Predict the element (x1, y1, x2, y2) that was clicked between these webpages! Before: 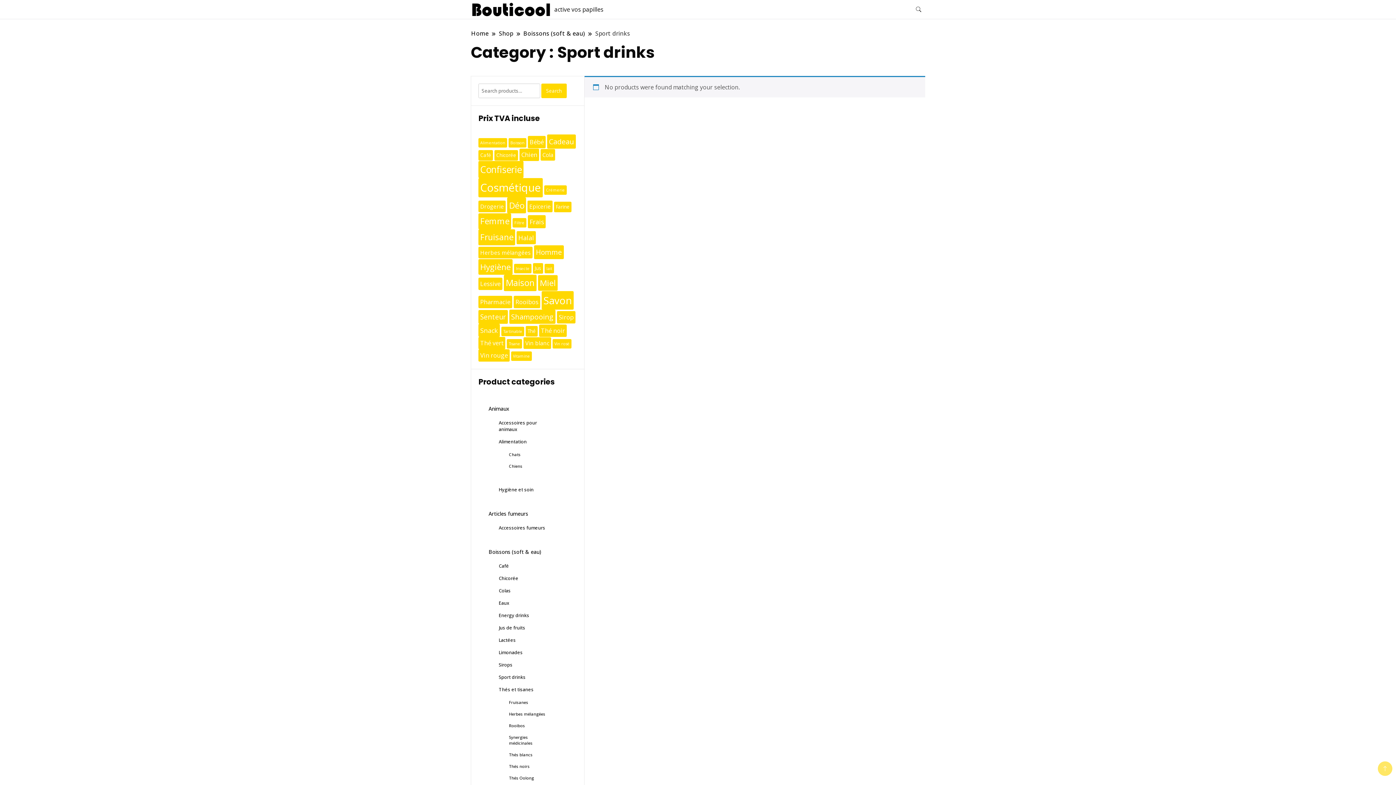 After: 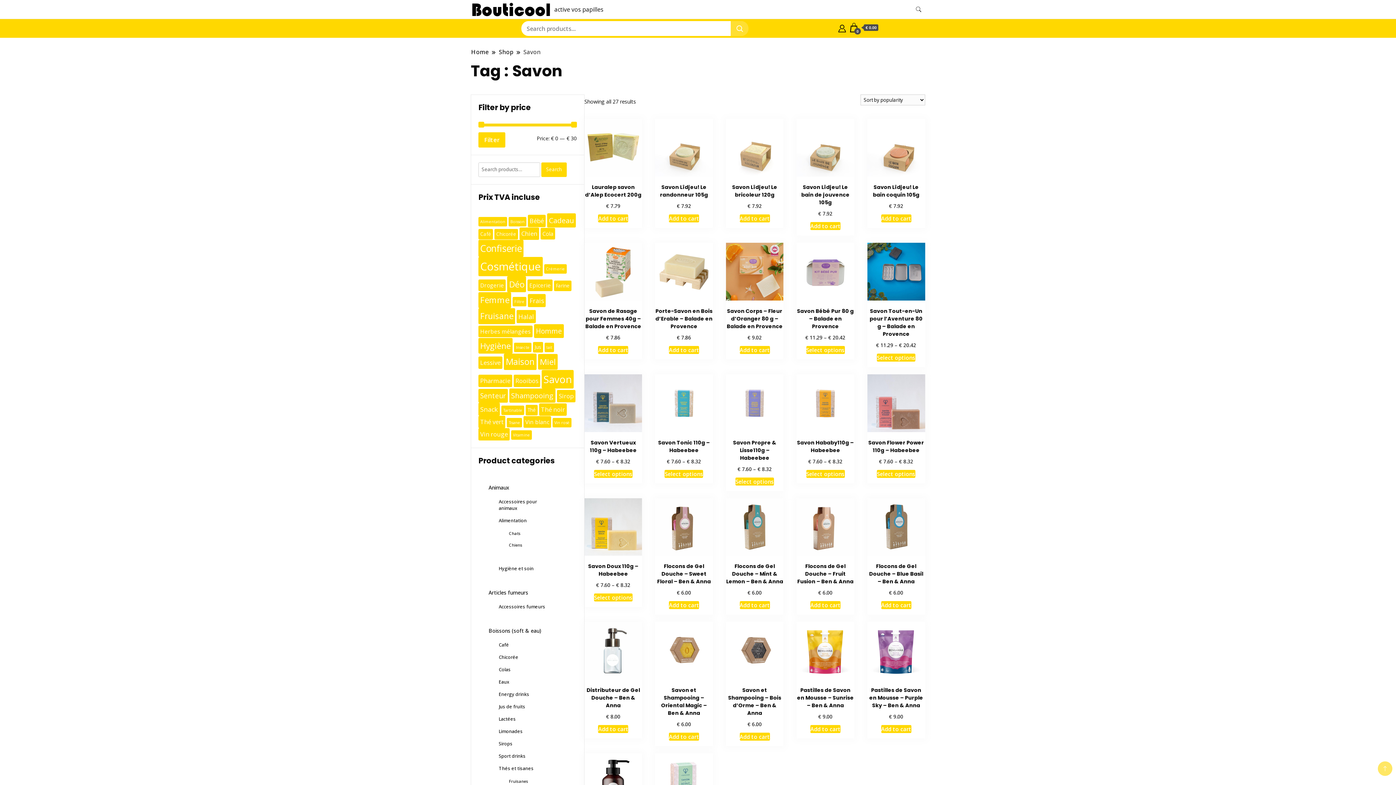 Action: label: Savon (27 products) bbox: (541, 291, 573, 309)